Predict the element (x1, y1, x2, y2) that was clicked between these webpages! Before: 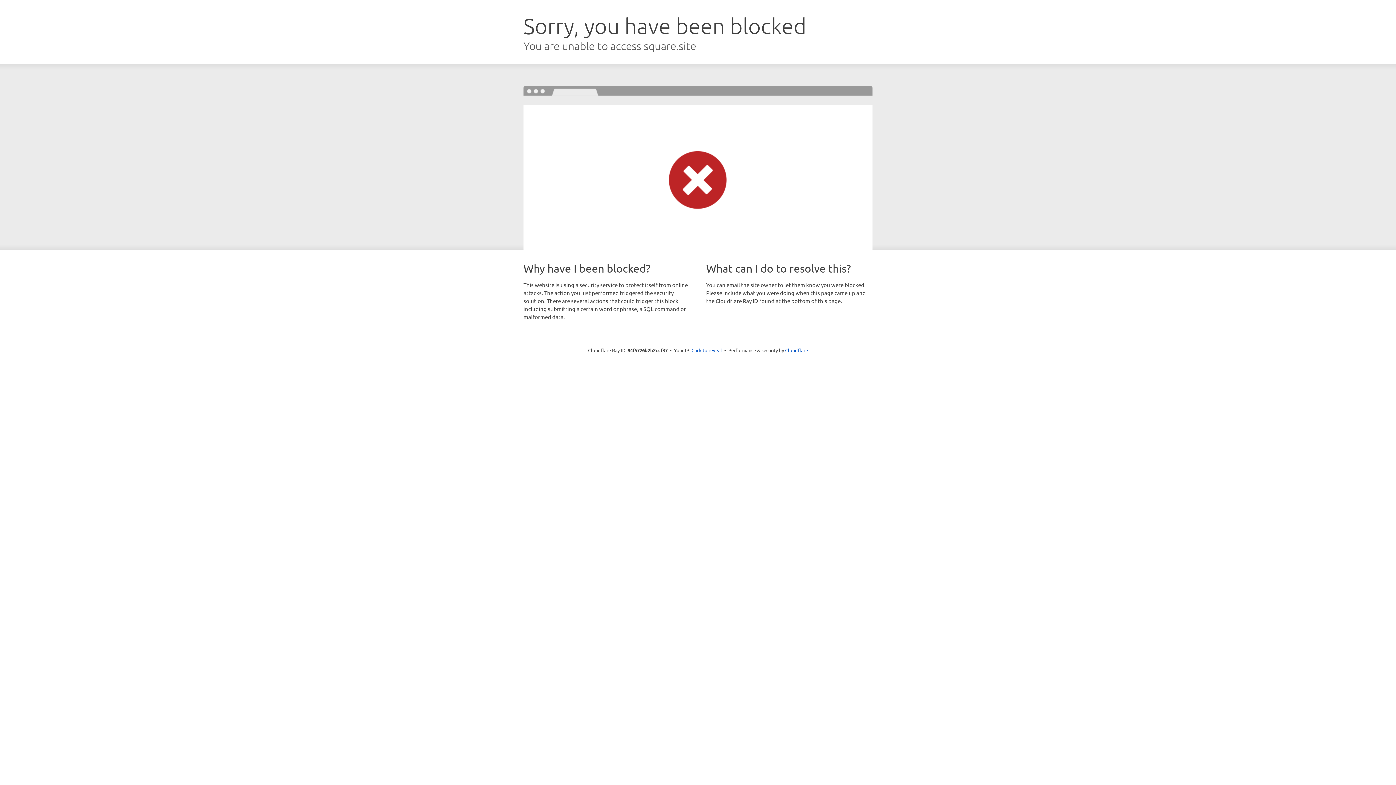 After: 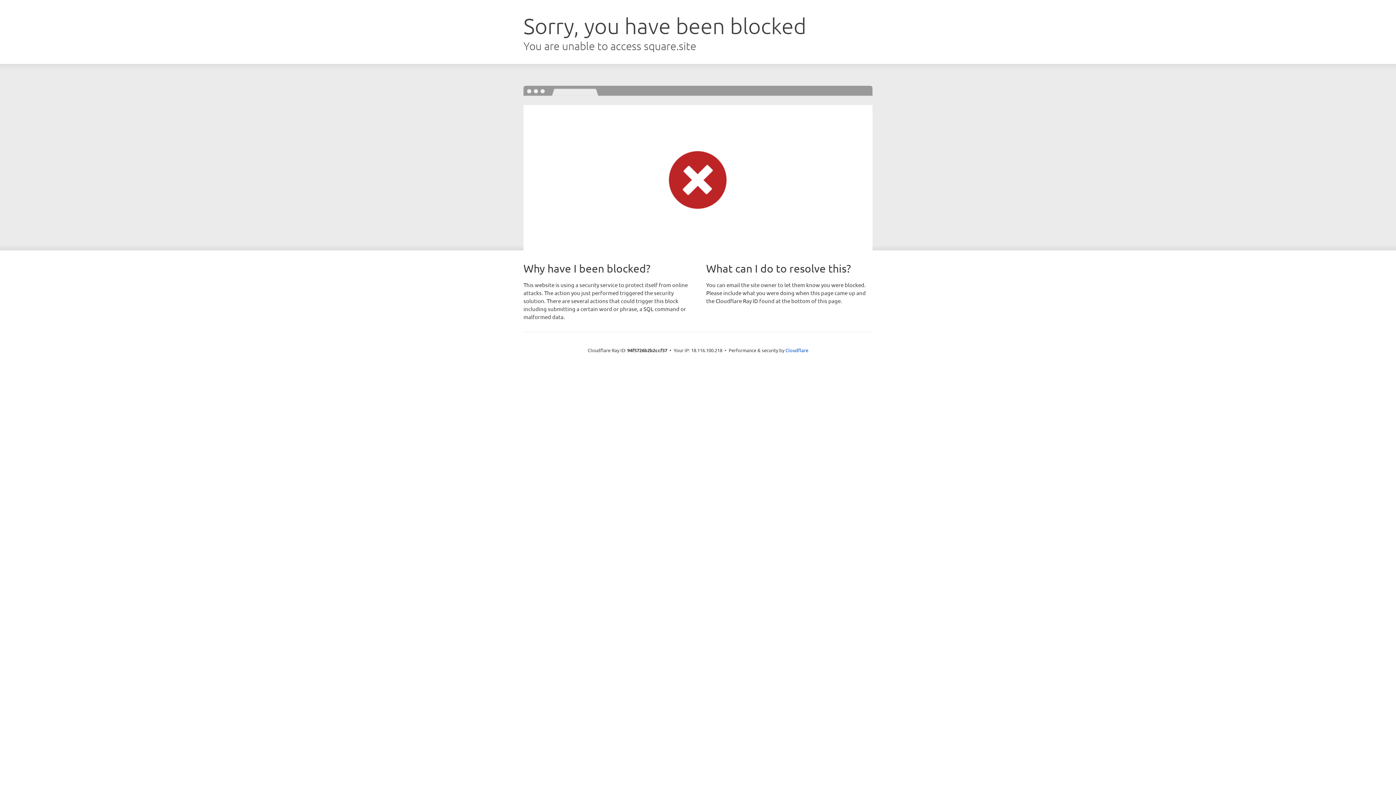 Action: label: Click to reveal bbox: (691, 346, 722, 353)